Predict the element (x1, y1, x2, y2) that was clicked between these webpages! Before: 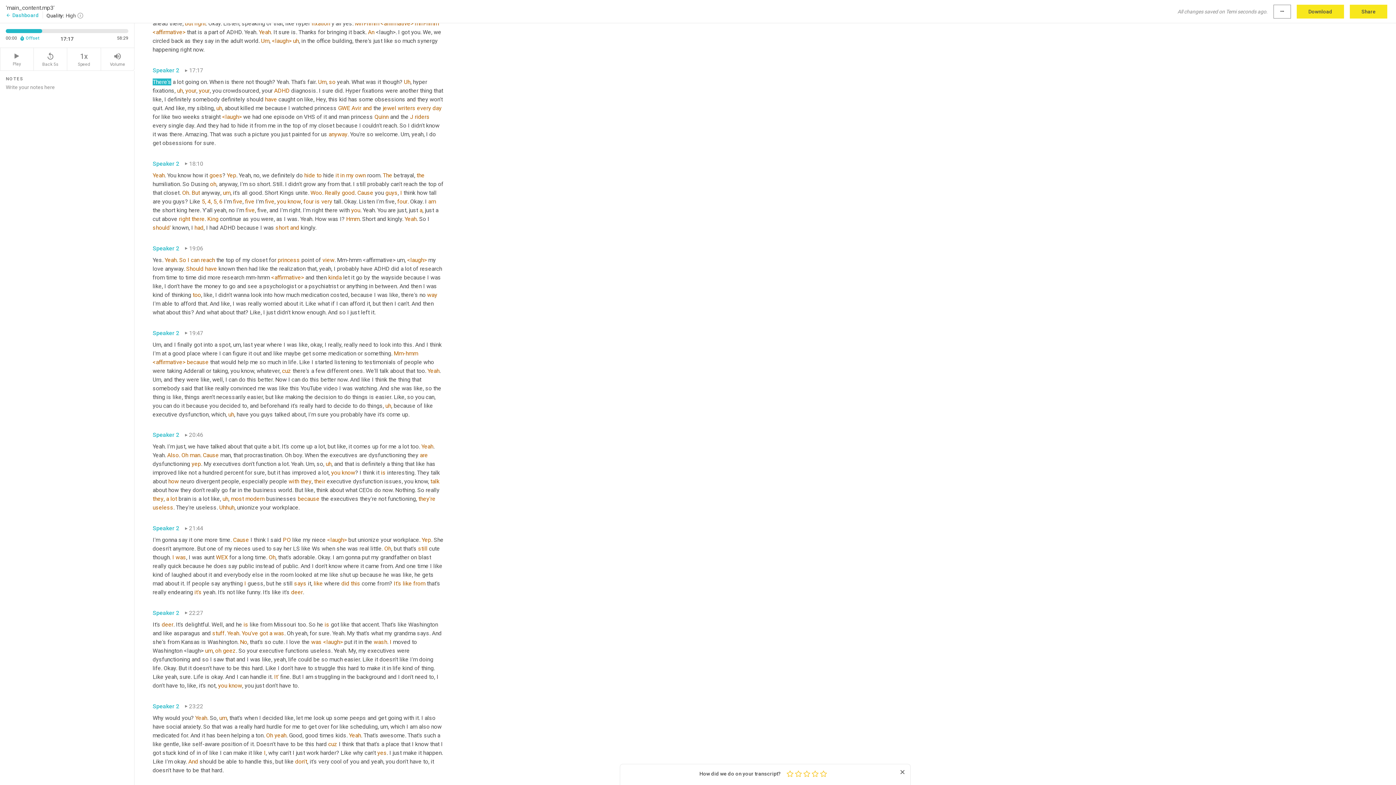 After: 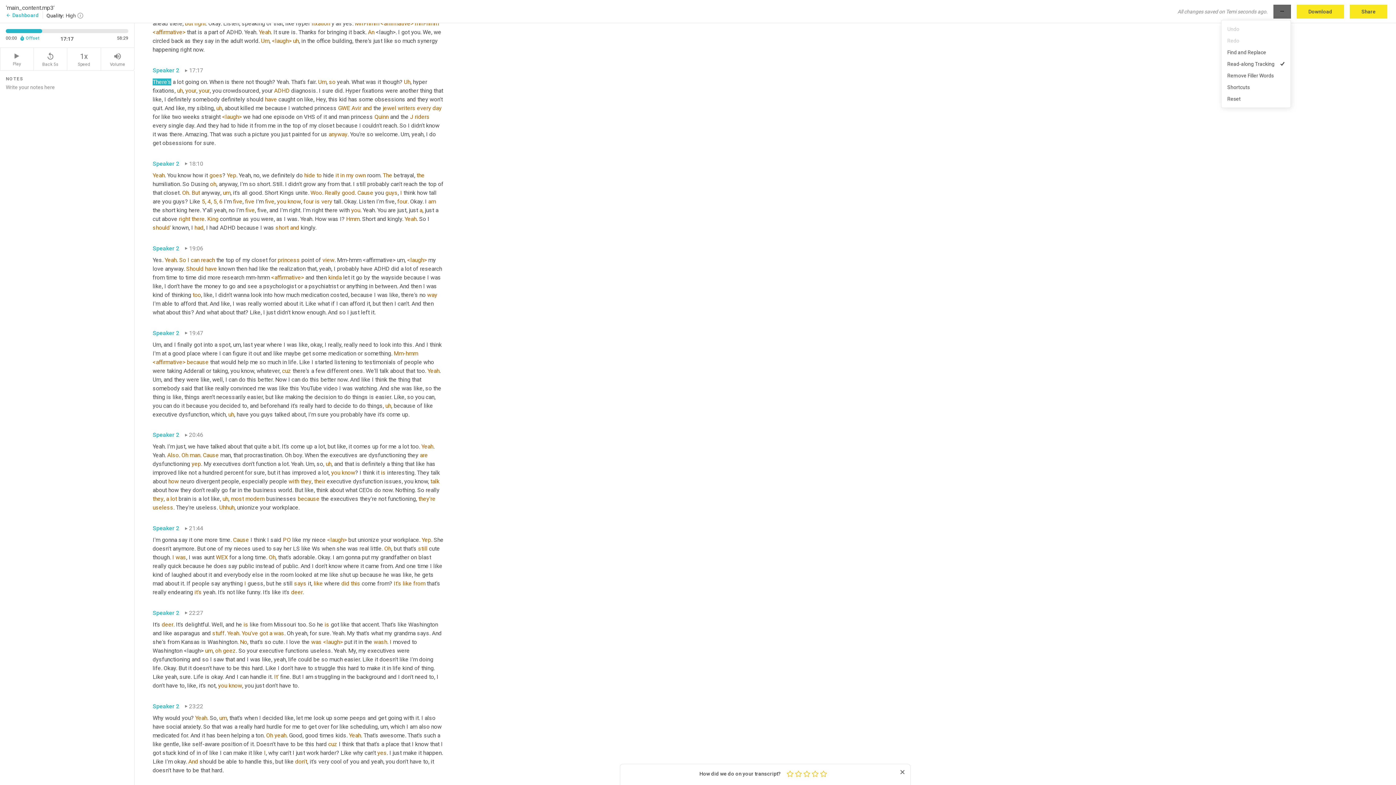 Action: bbox: (1273, 4, 1291, 18) label: more_horiz